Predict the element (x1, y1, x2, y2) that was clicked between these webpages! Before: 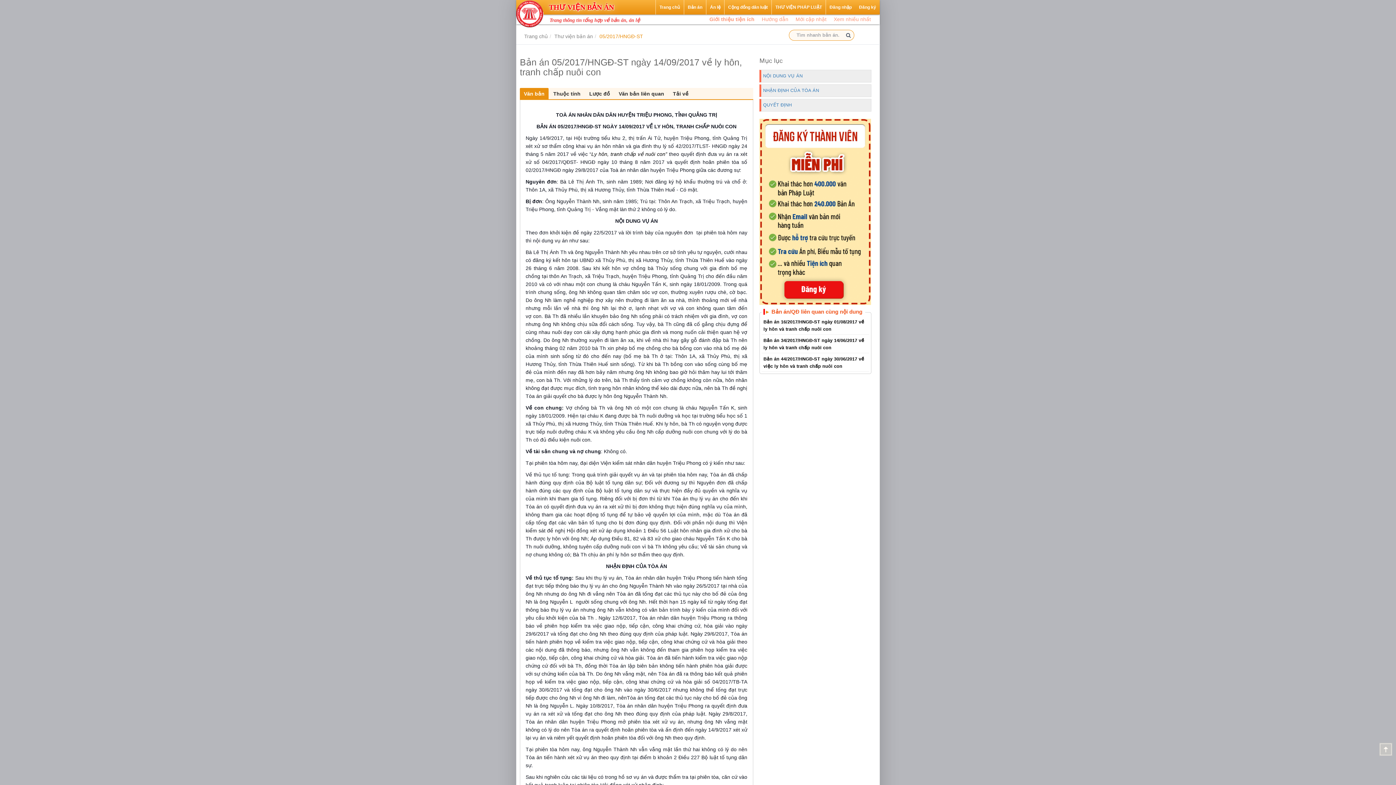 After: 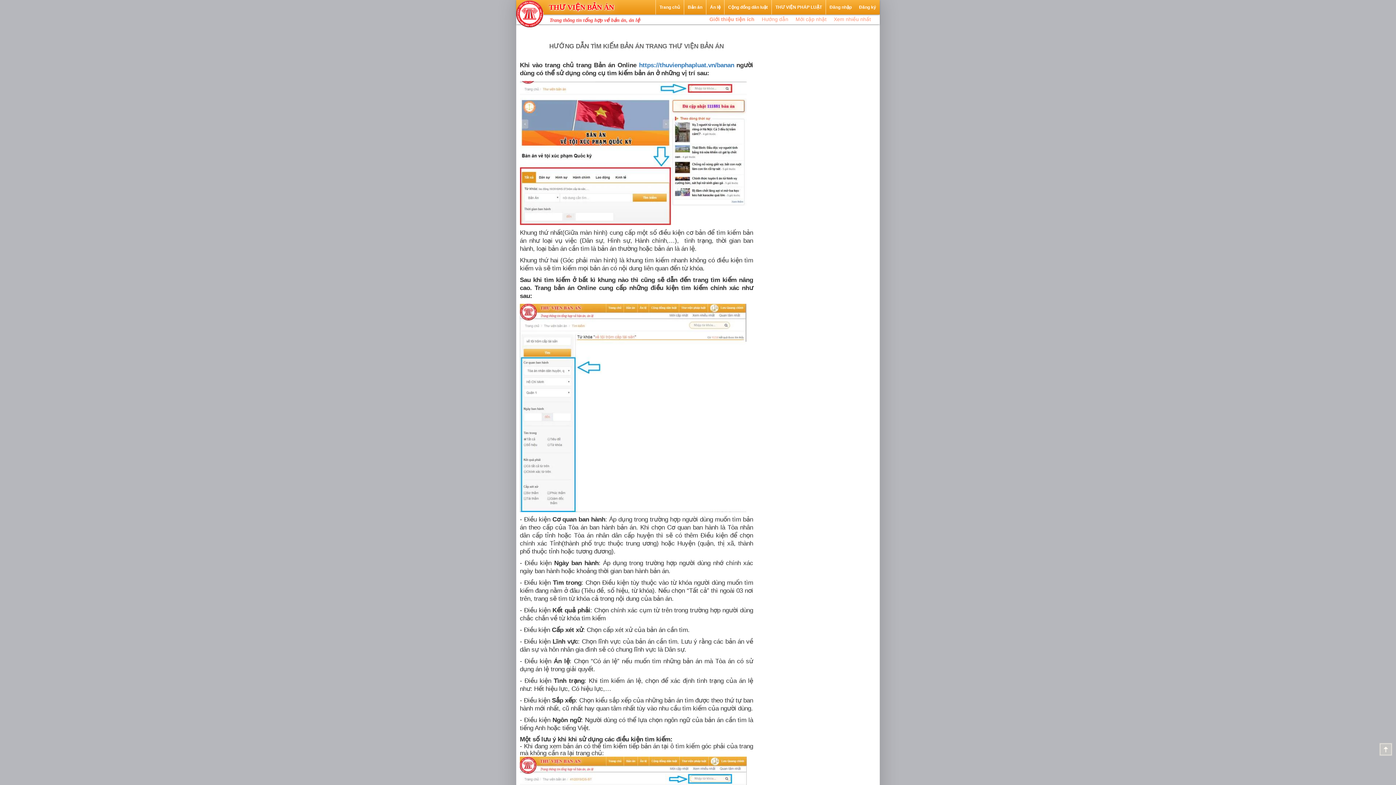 Action: bbox: (761, 14, 789, 24) label: Hướng dẫn